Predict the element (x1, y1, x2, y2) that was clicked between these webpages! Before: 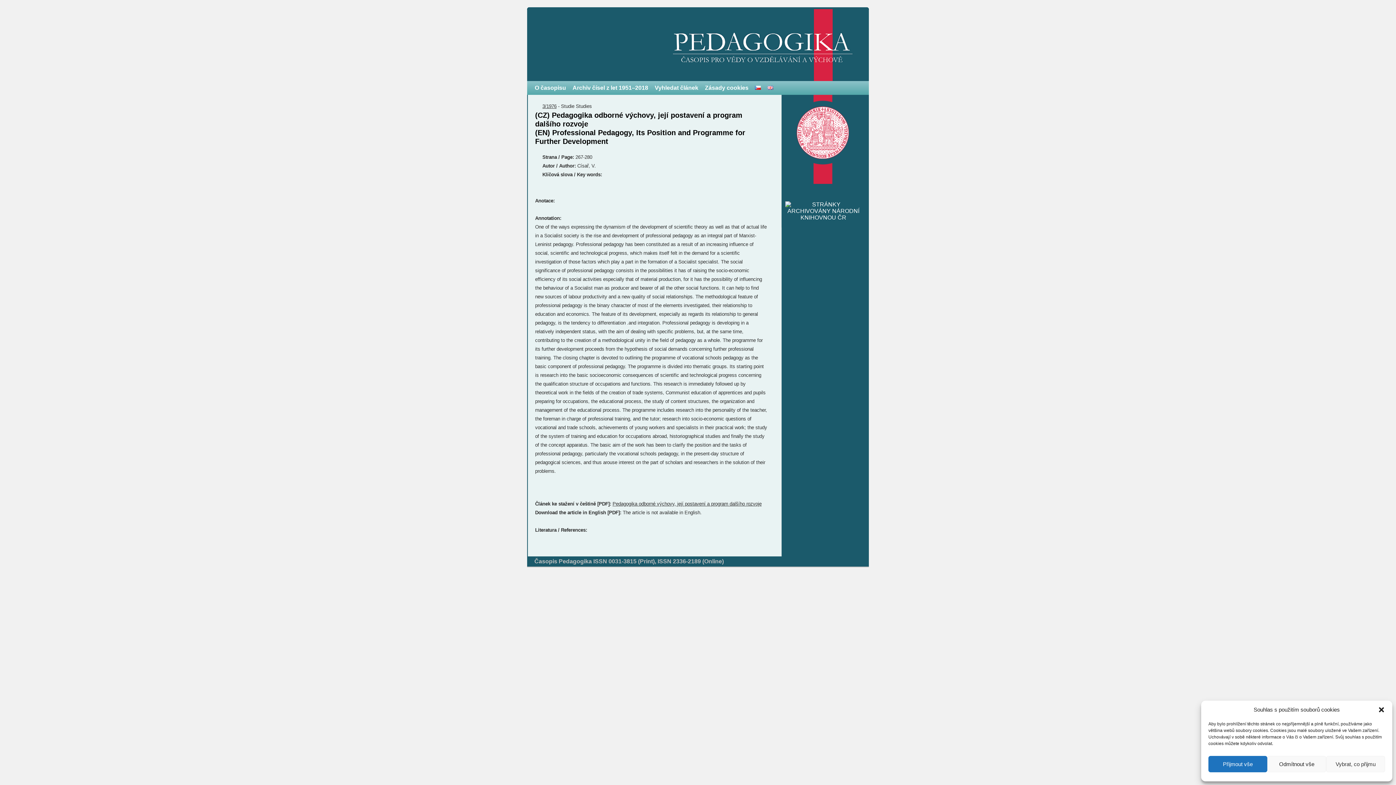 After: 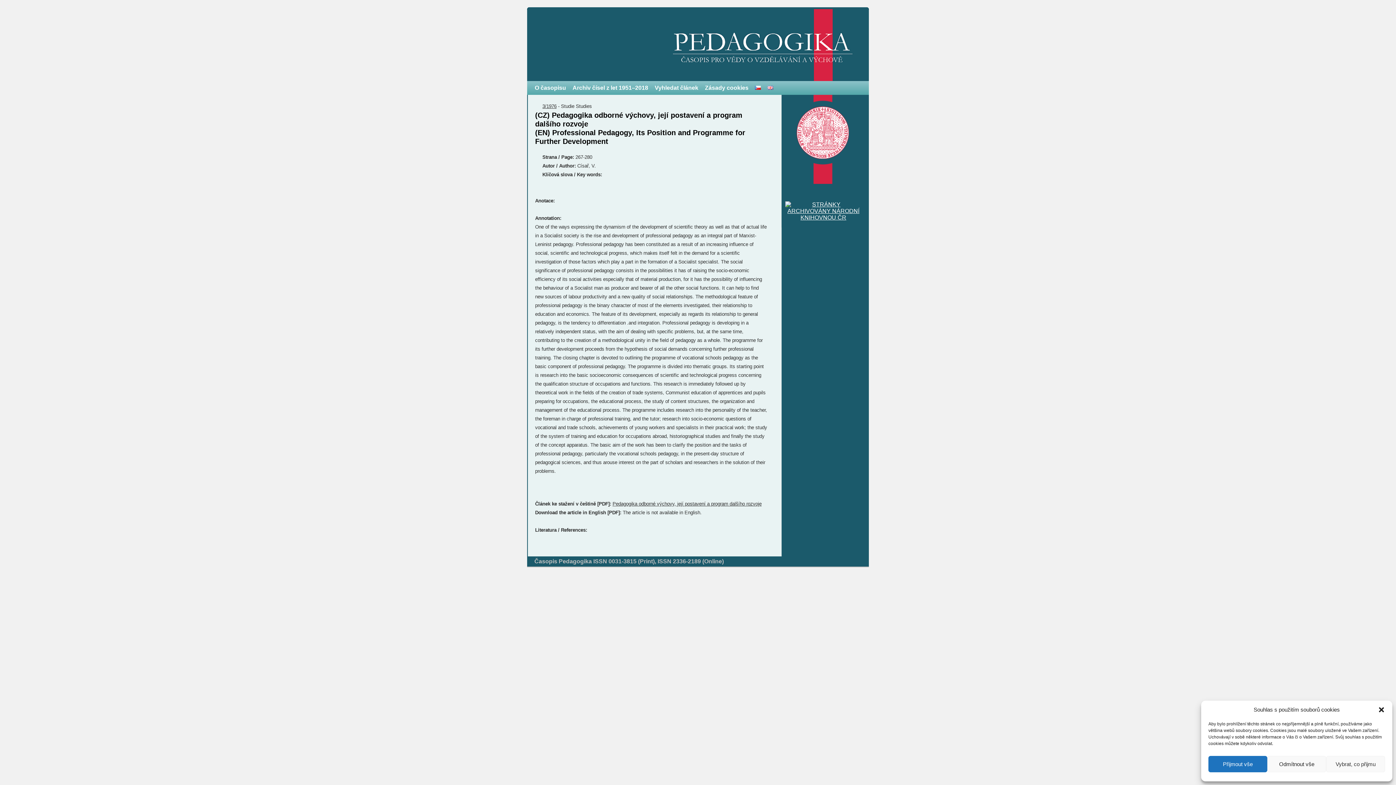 Action: bbox: (785, 214, 861, 220)